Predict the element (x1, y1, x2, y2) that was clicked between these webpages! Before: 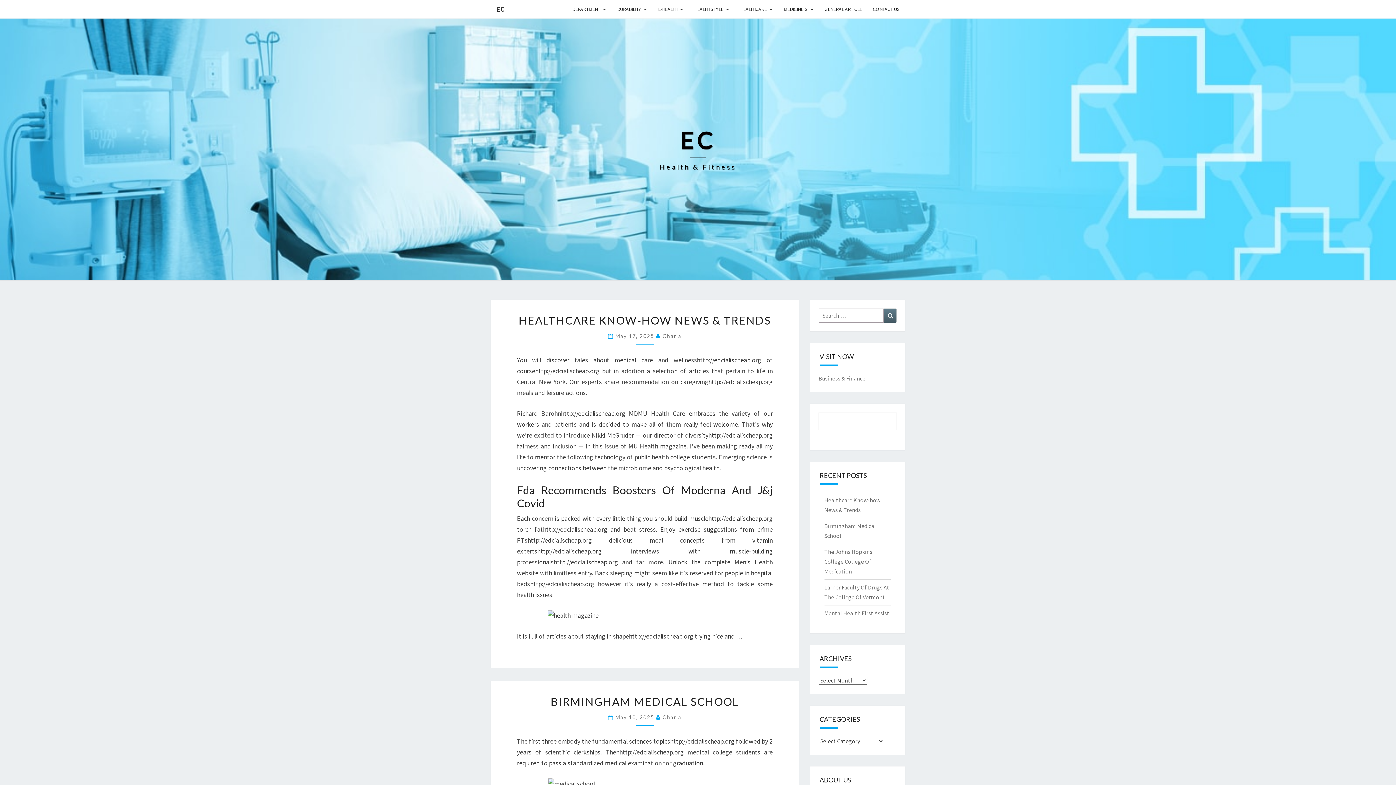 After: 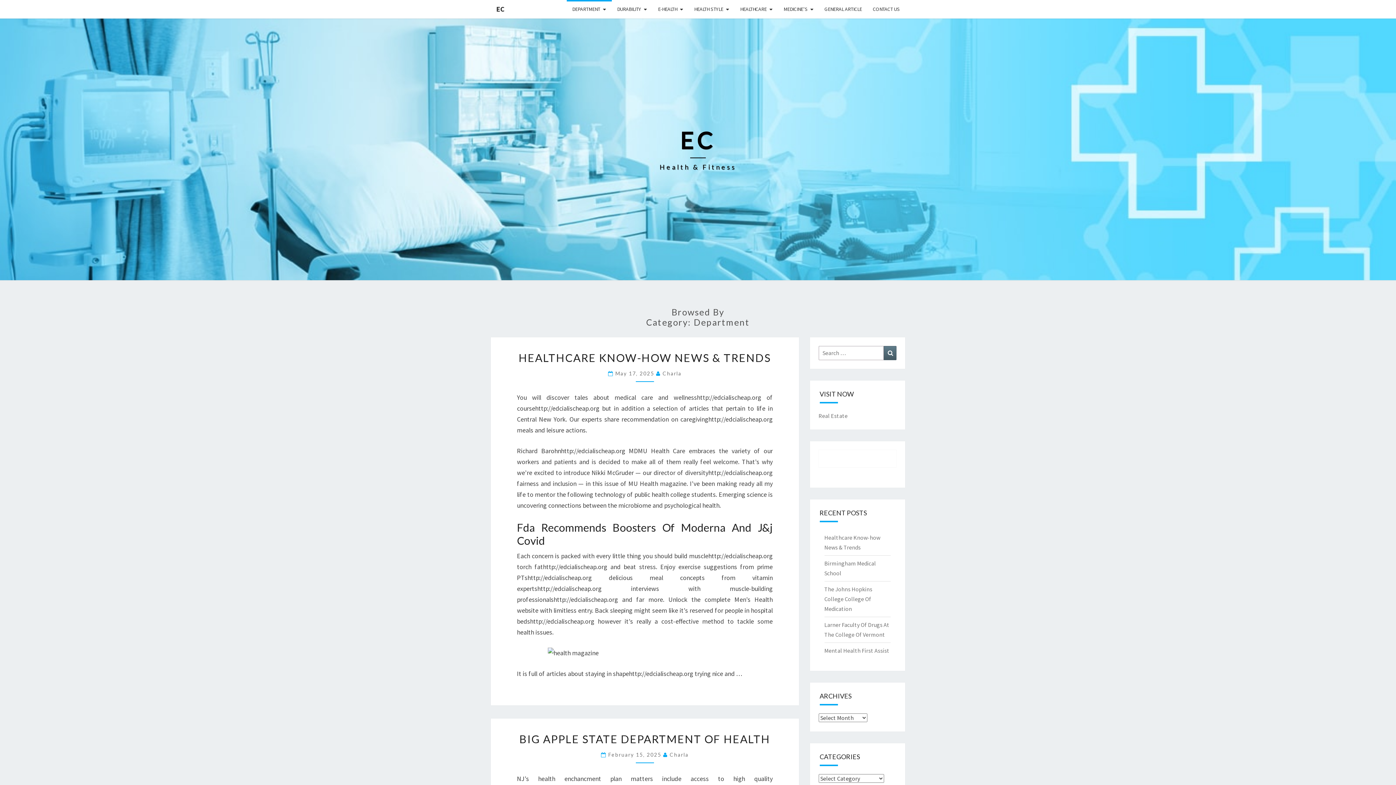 Action: label: DEPARTMENT bbox: (566, 0, 611, 18)